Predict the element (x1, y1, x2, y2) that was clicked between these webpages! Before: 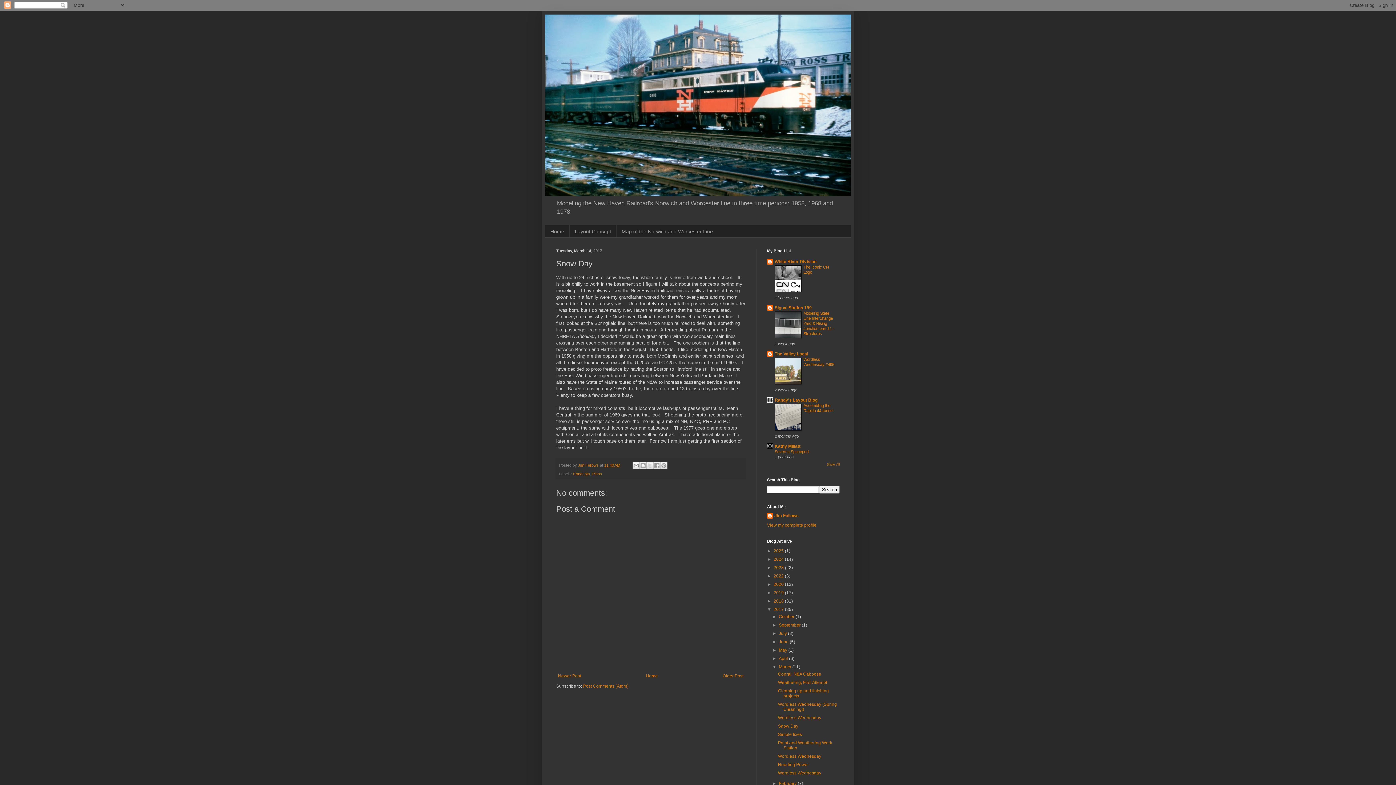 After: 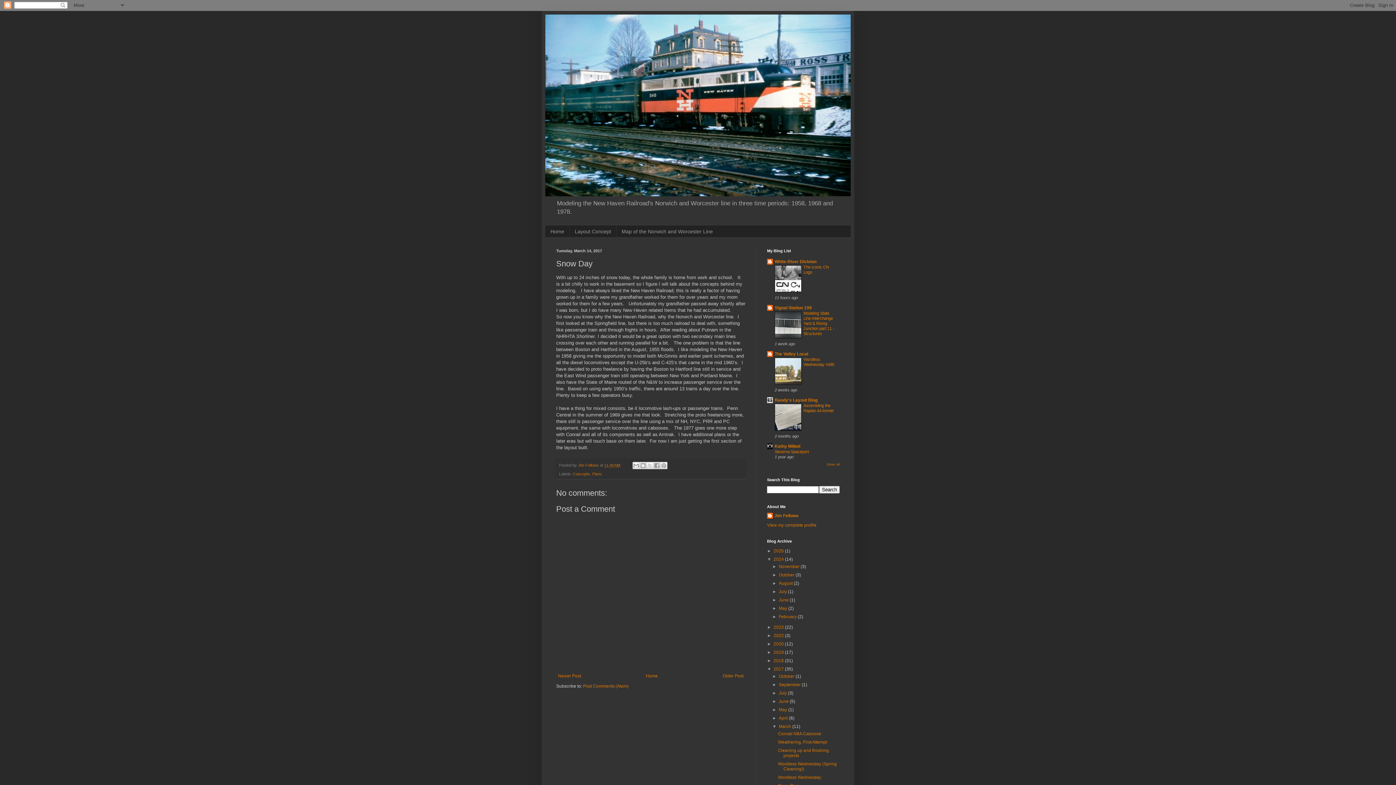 Action: label: ►   bbox: (767, 557, 773, 562)